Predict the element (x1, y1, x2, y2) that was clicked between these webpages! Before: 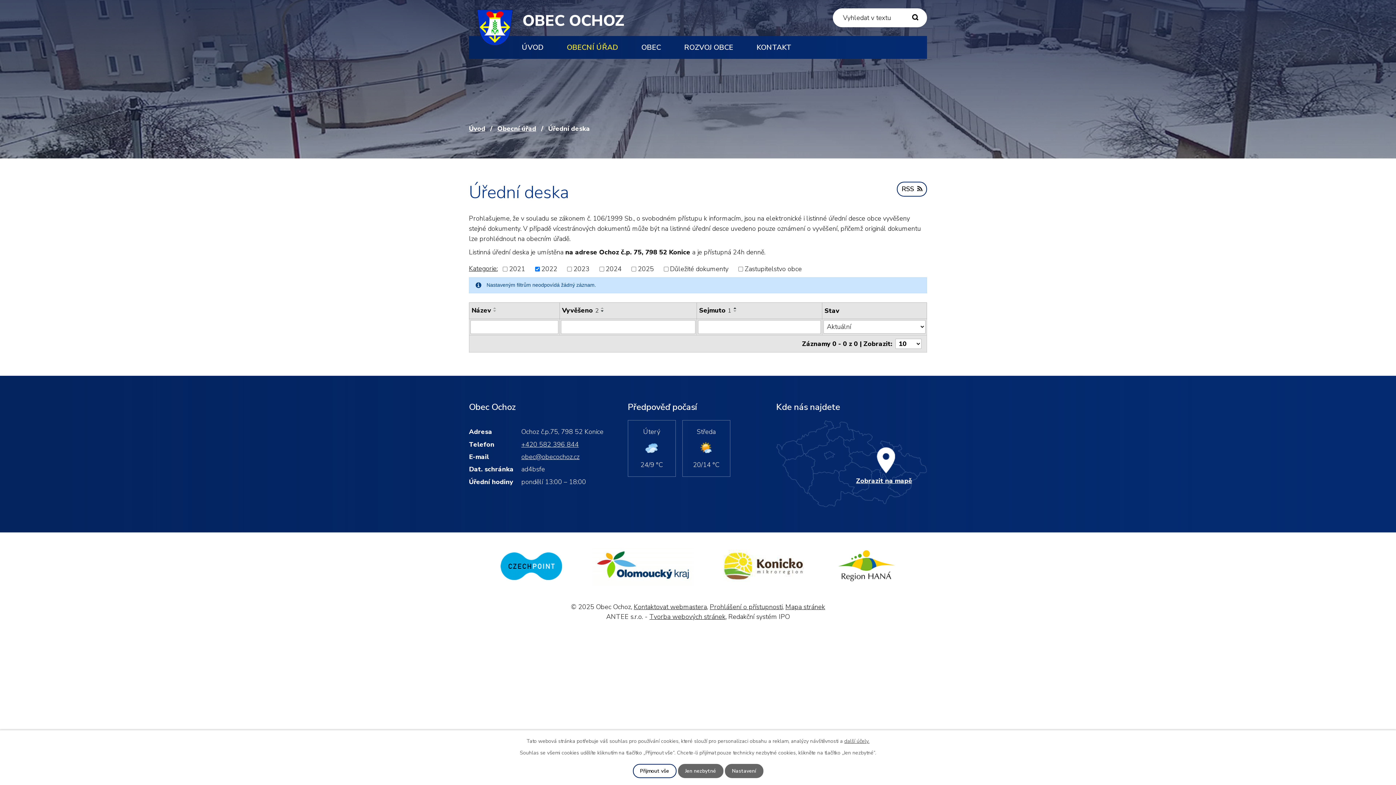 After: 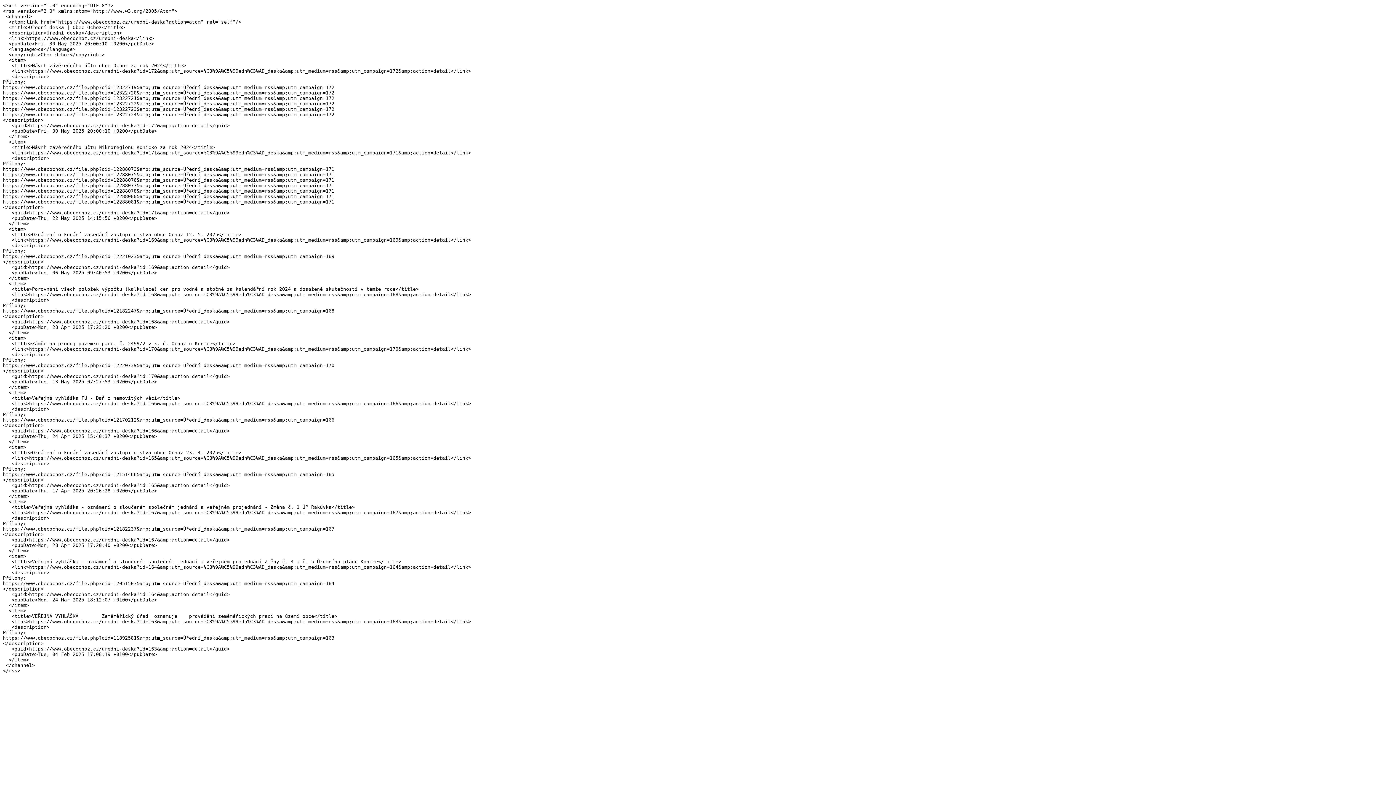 Action: label: RSS bbox: (897, 181, 927, 196)